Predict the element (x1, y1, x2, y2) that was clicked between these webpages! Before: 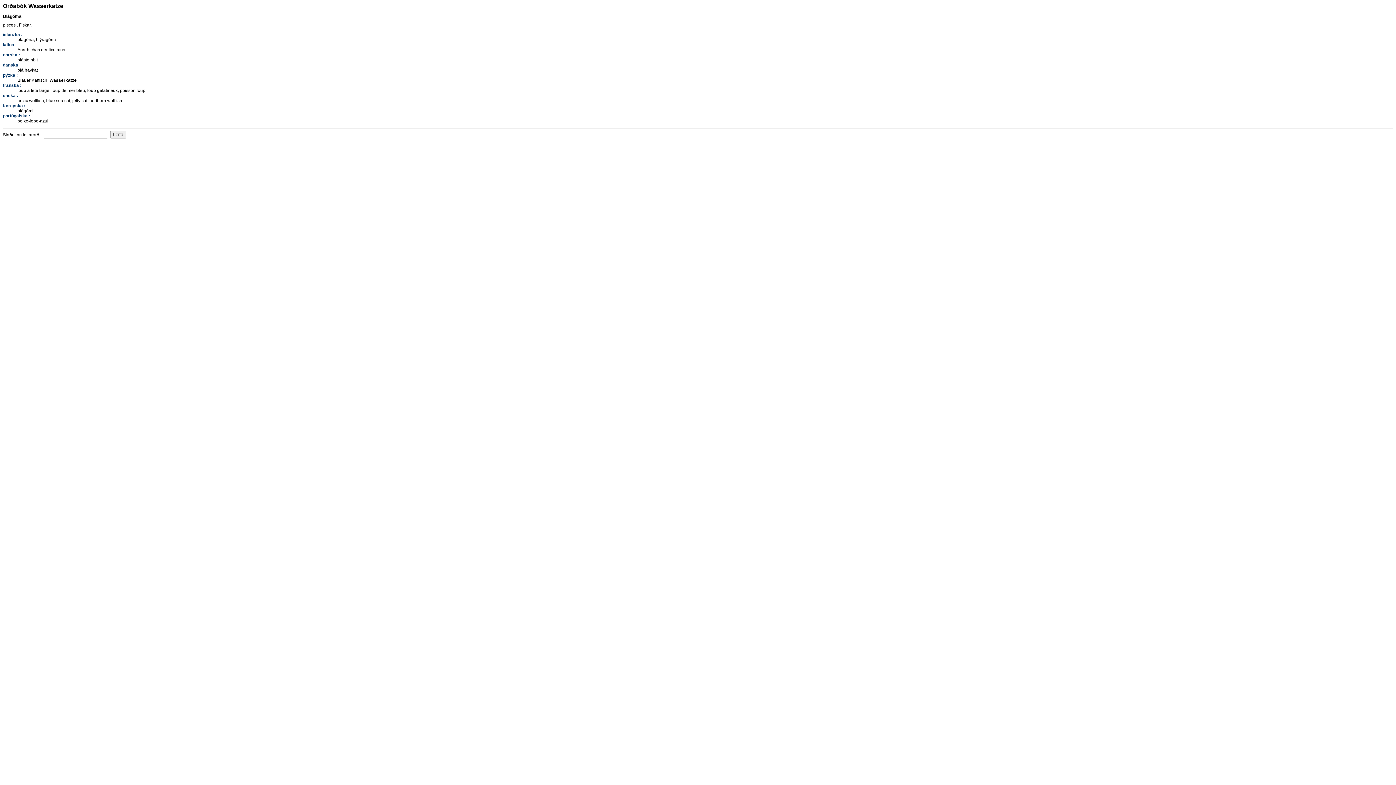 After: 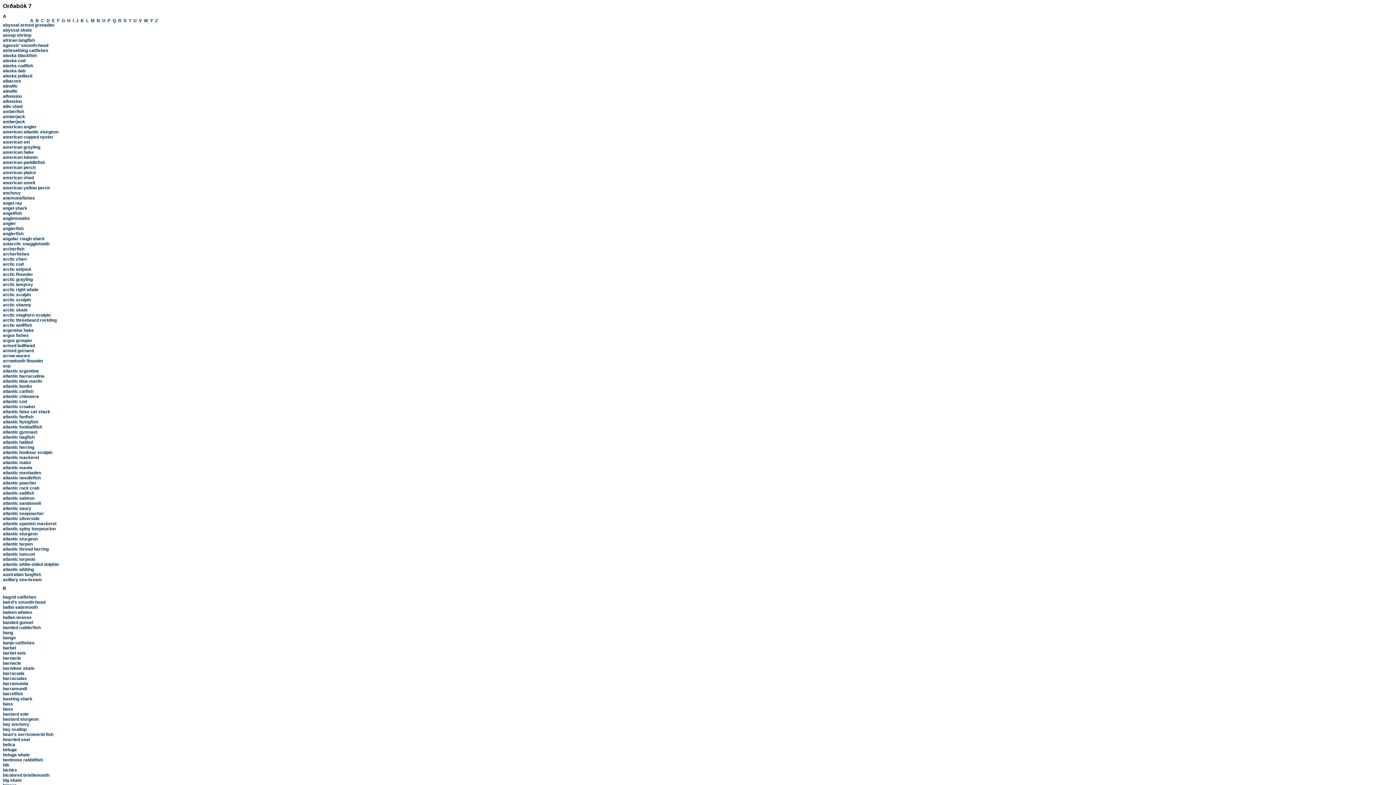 Action: bbox: (2, 93, 18, 98) label: enska :